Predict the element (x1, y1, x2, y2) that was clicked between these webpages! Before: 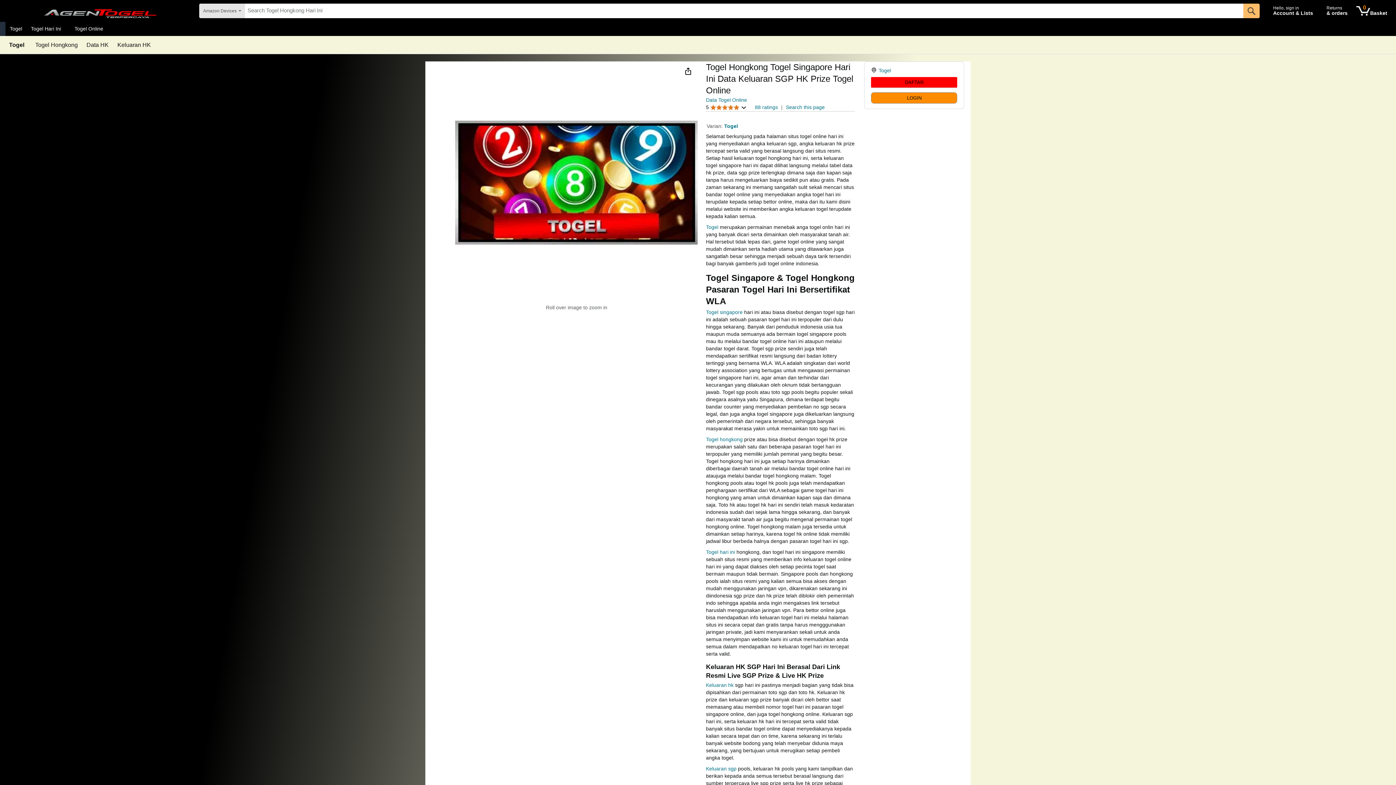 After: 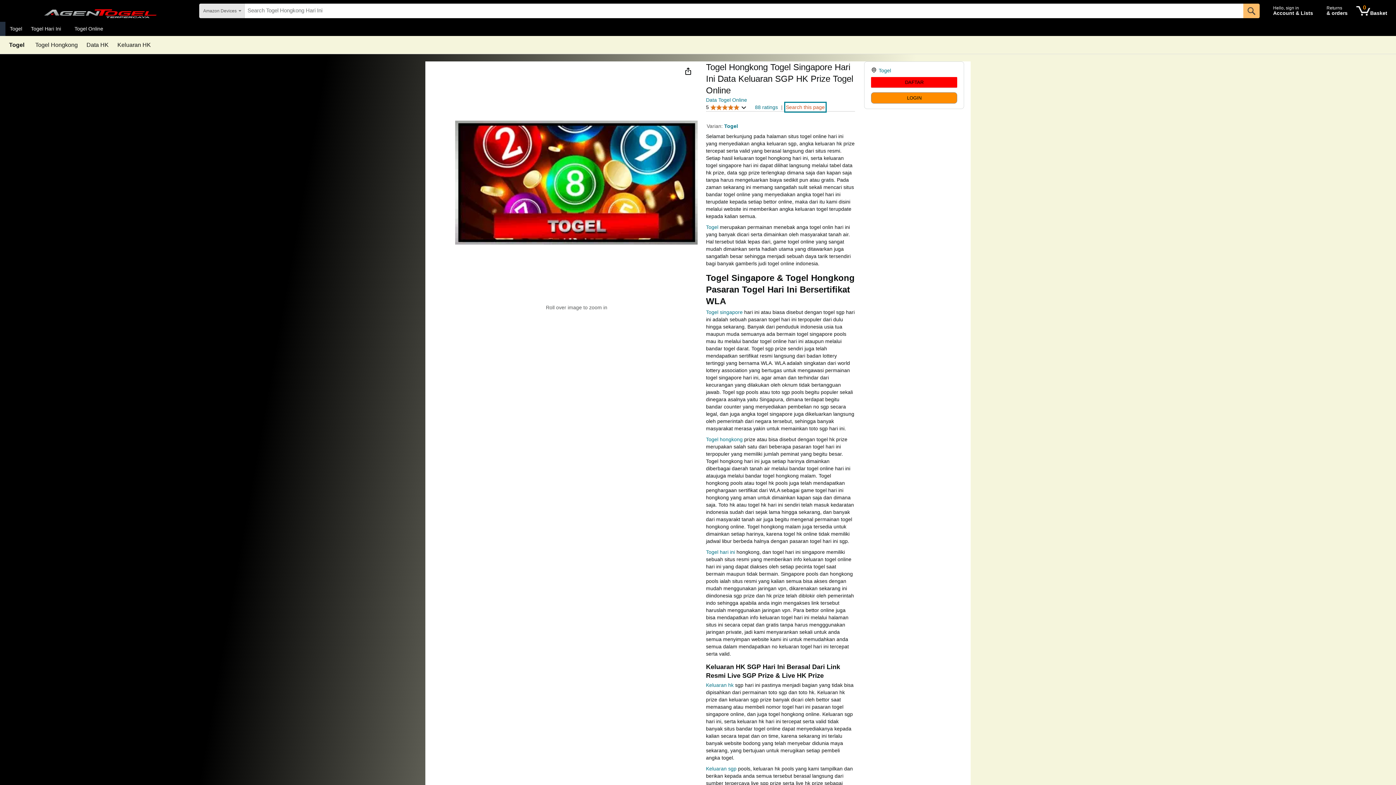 Action: bbox: (786, 103, 824, 110) label: Search this page